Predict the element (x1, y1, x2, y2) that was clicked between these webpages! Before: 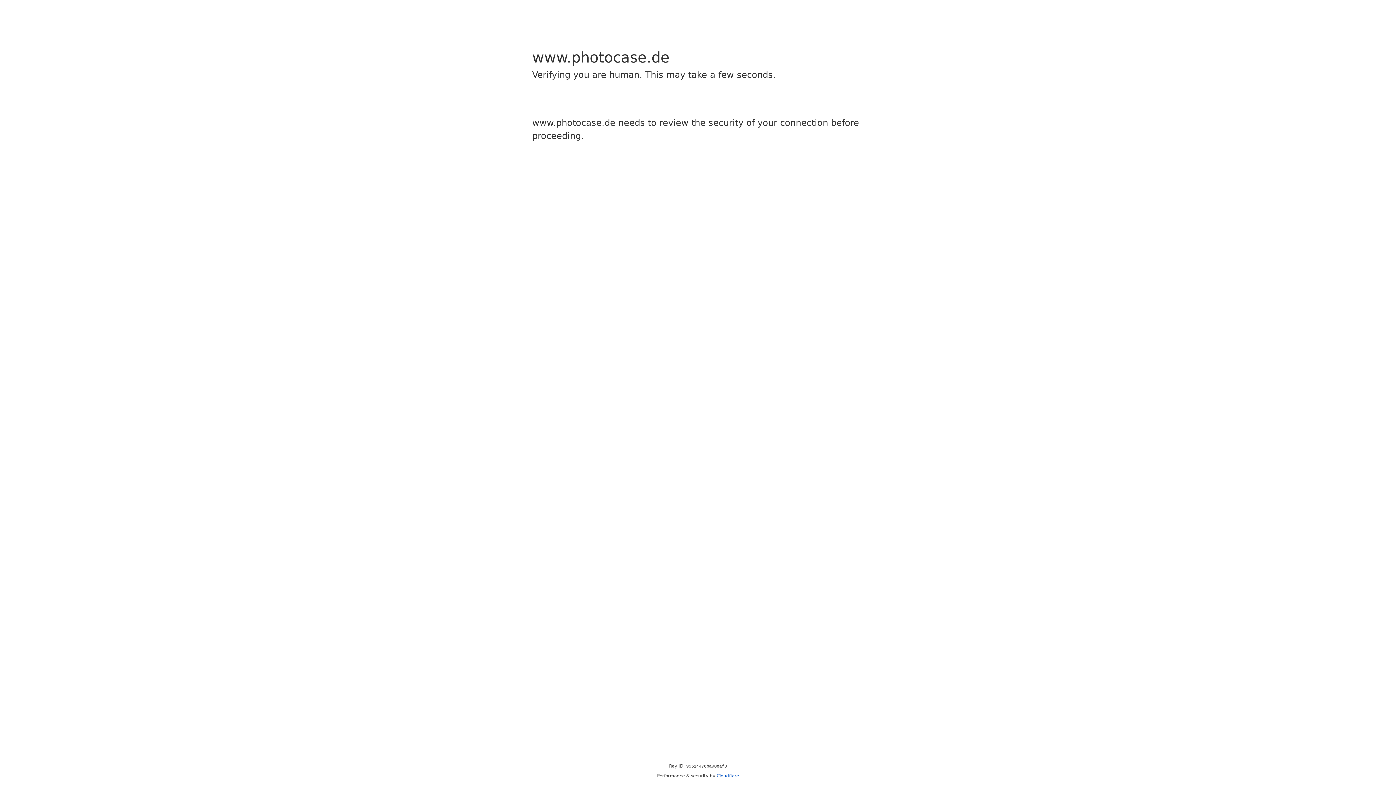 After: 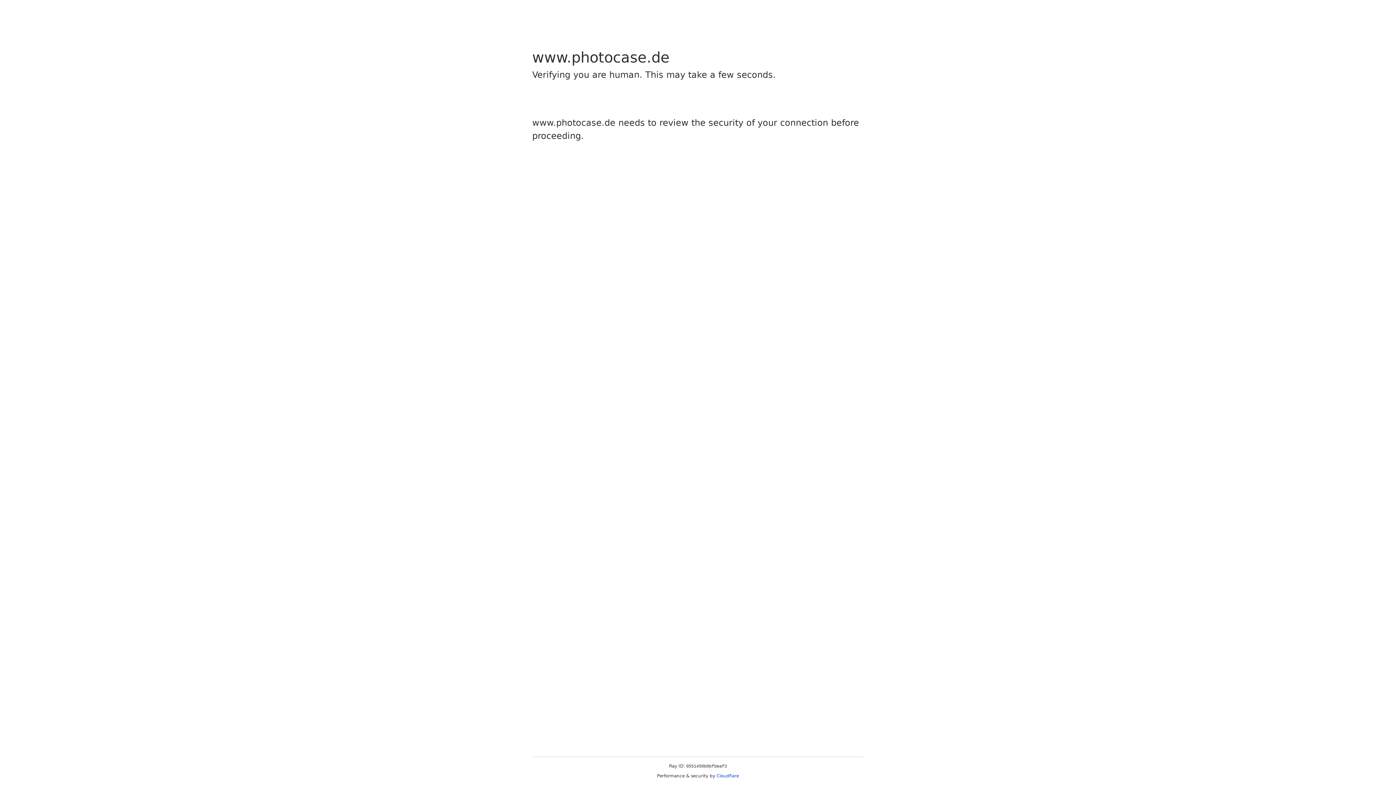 Action: label: Cloudflare bbox: (716, 773, 739, 778)